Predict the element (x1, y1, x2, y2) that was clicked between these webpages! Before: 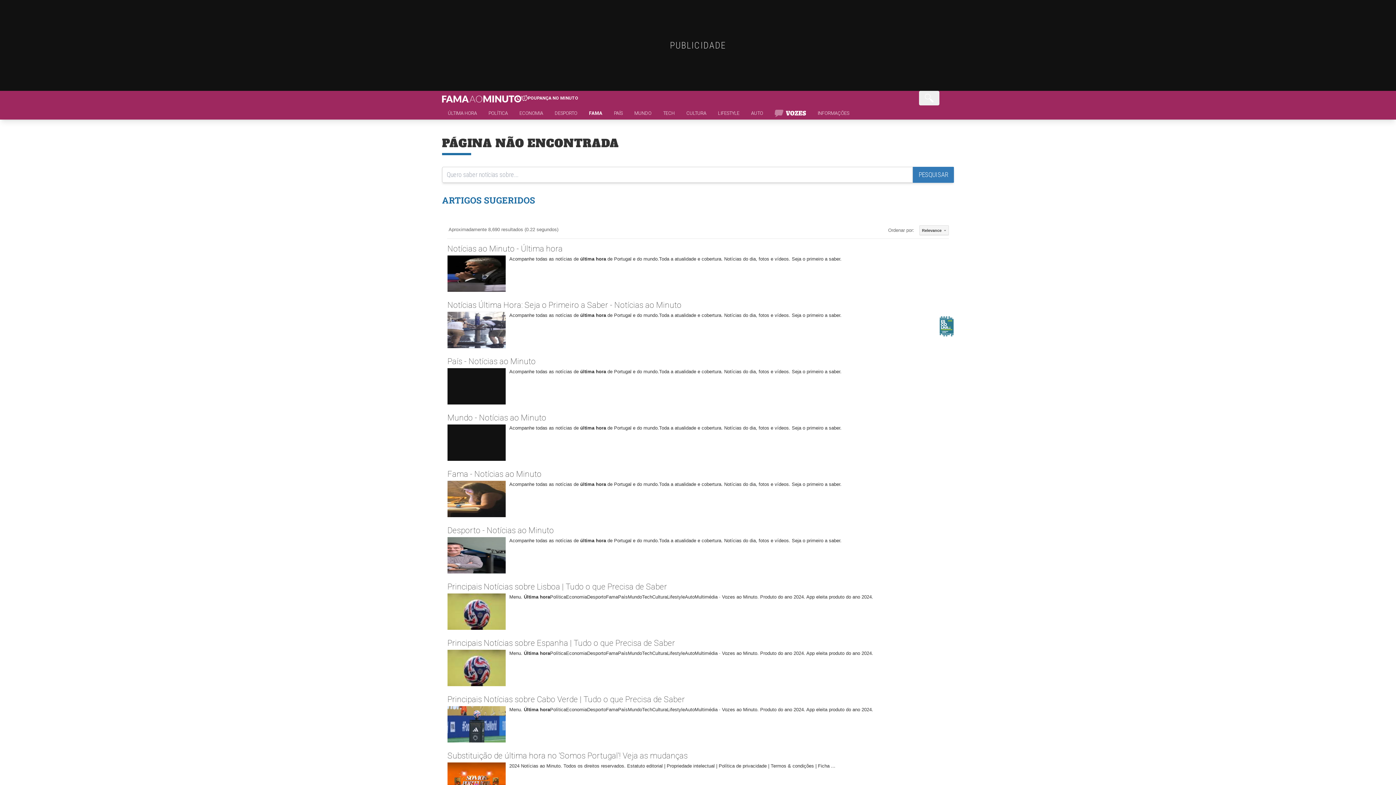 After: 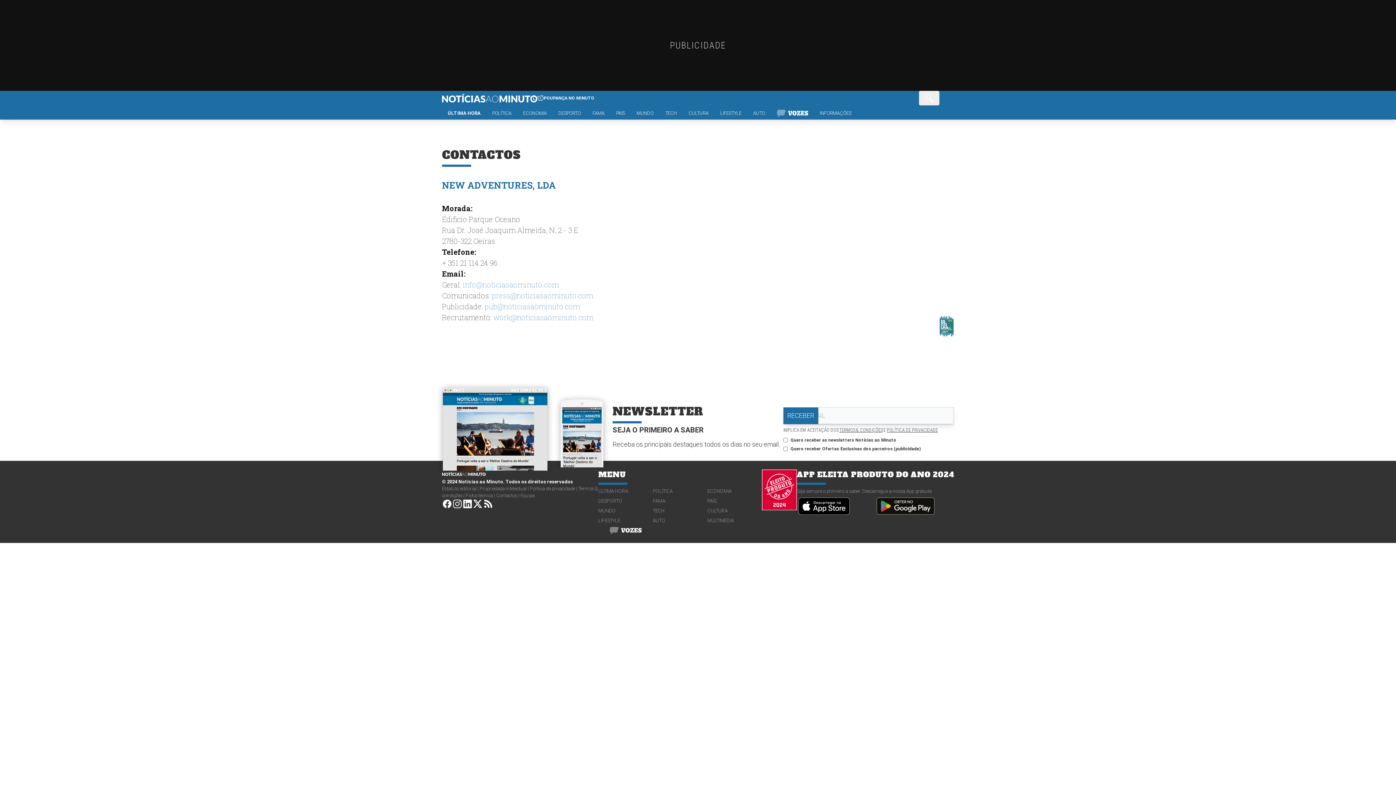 Action: bbox: (496, 267, 517, 272) label: Contactos